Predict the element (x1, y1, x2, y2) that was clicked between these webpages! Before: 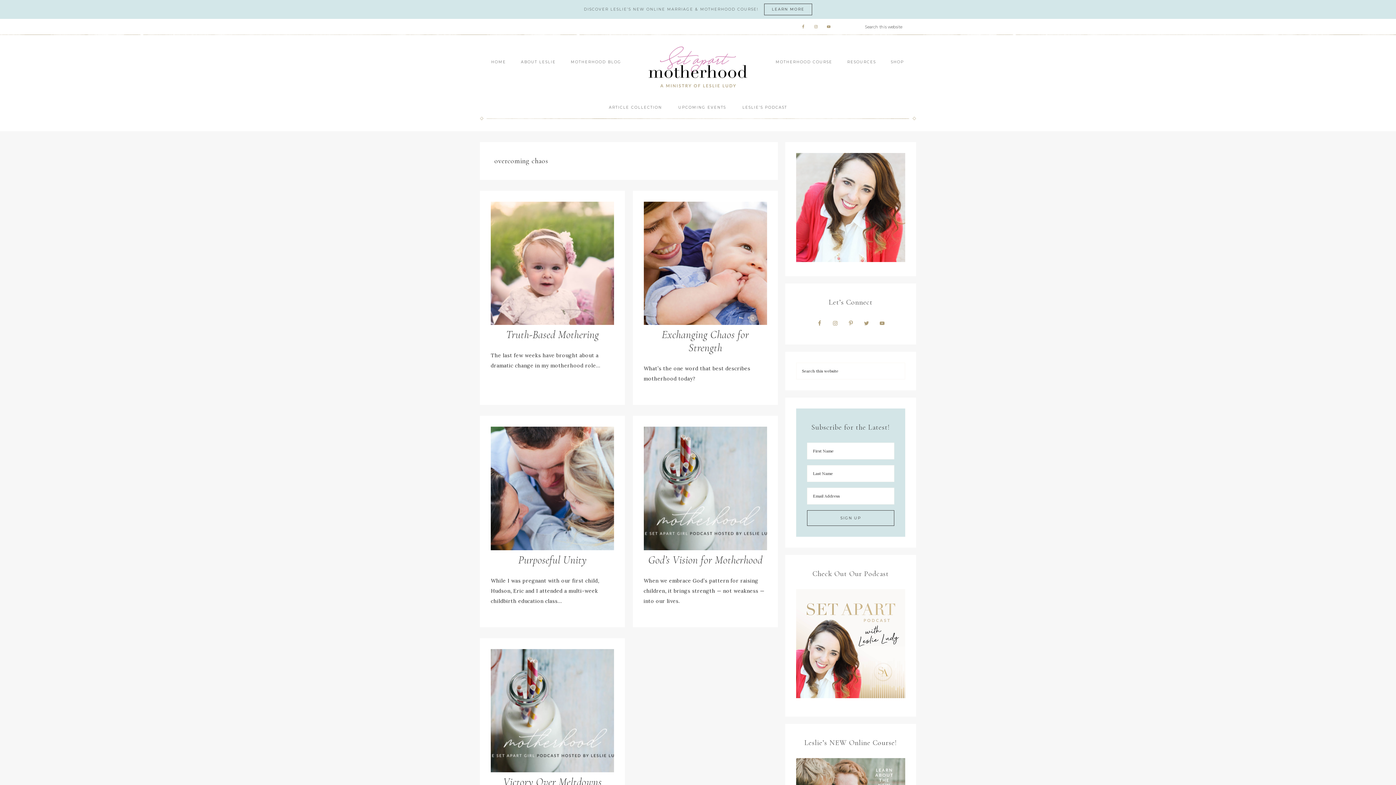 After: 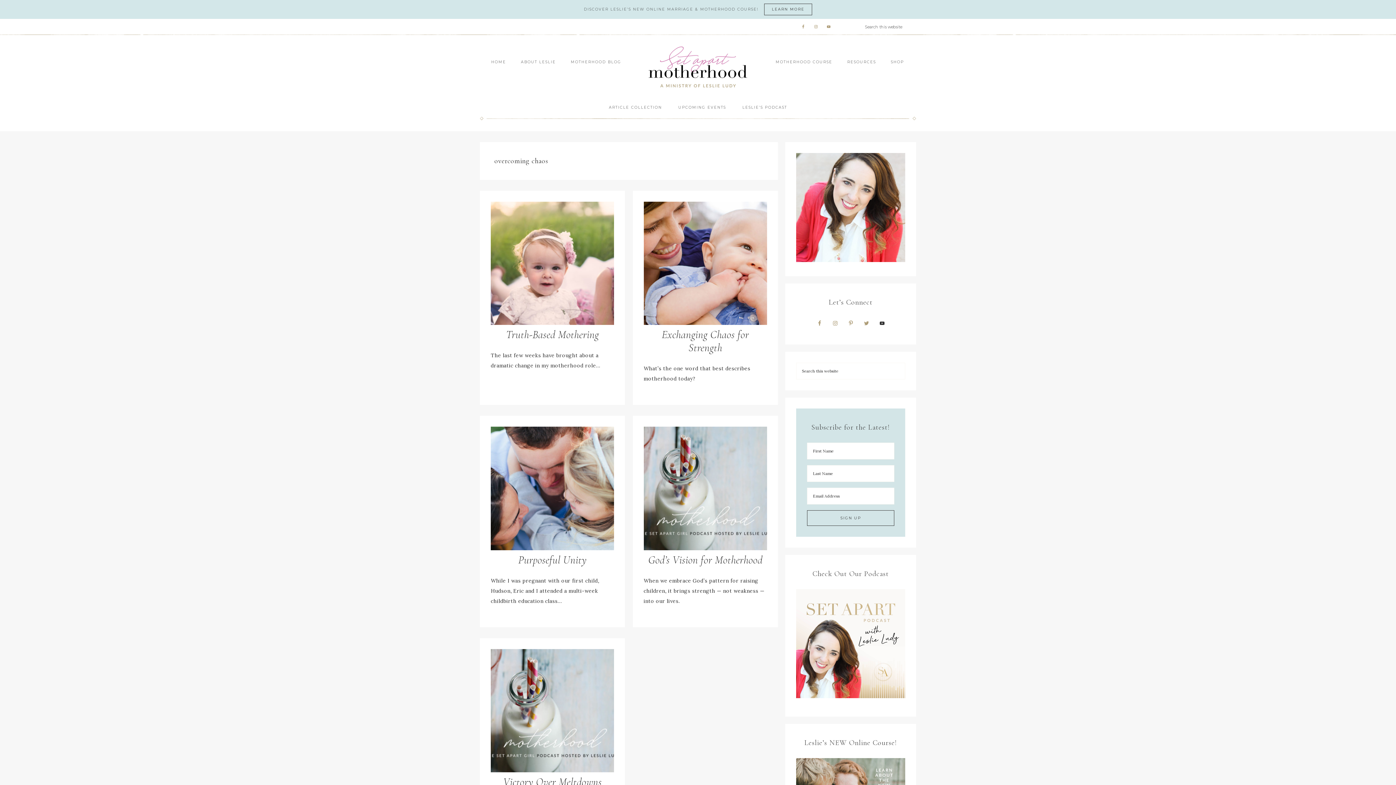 Action: bbox: (876, 317, 887, 329)